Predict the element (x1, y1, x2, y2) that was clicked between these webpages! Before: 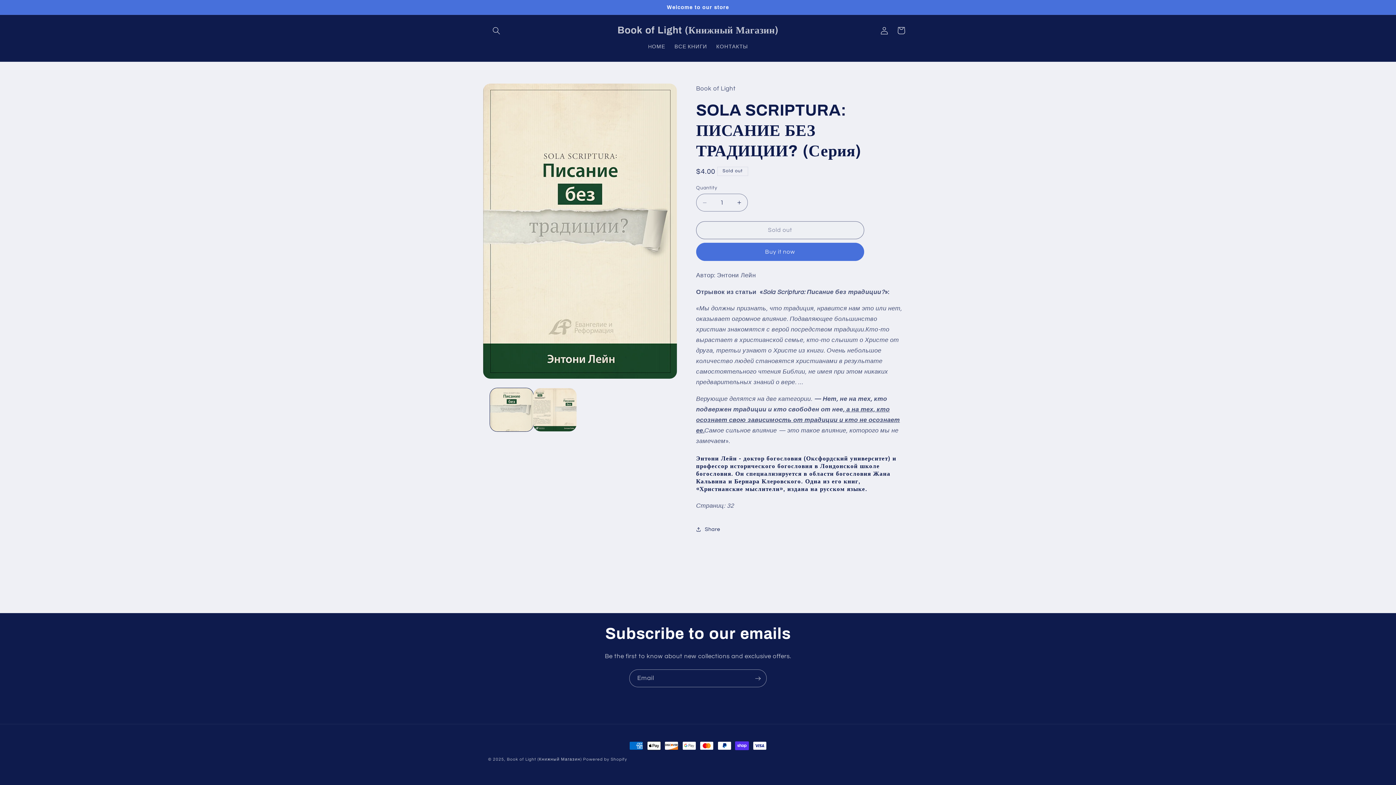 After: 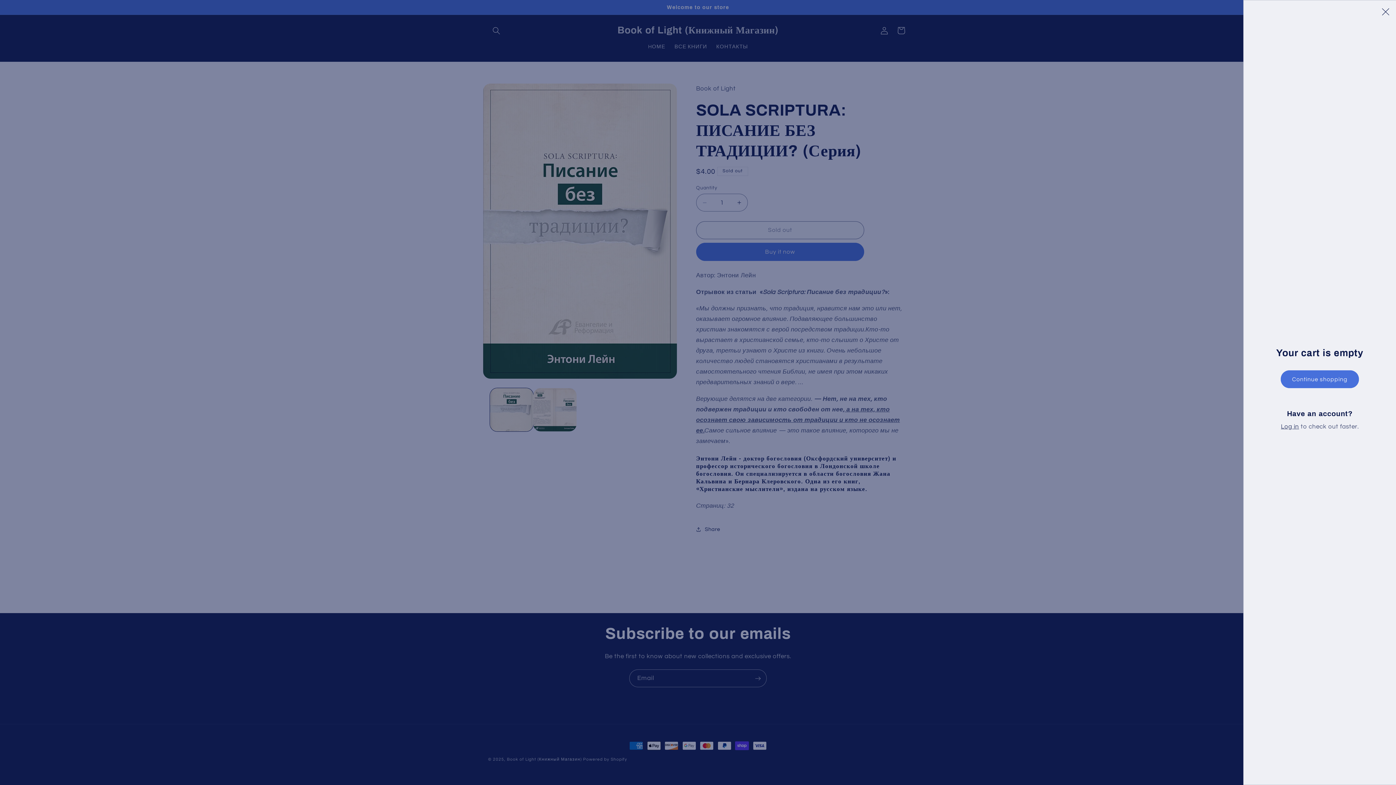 Action: bbox: (892, 22, 909, 38) label: Cart